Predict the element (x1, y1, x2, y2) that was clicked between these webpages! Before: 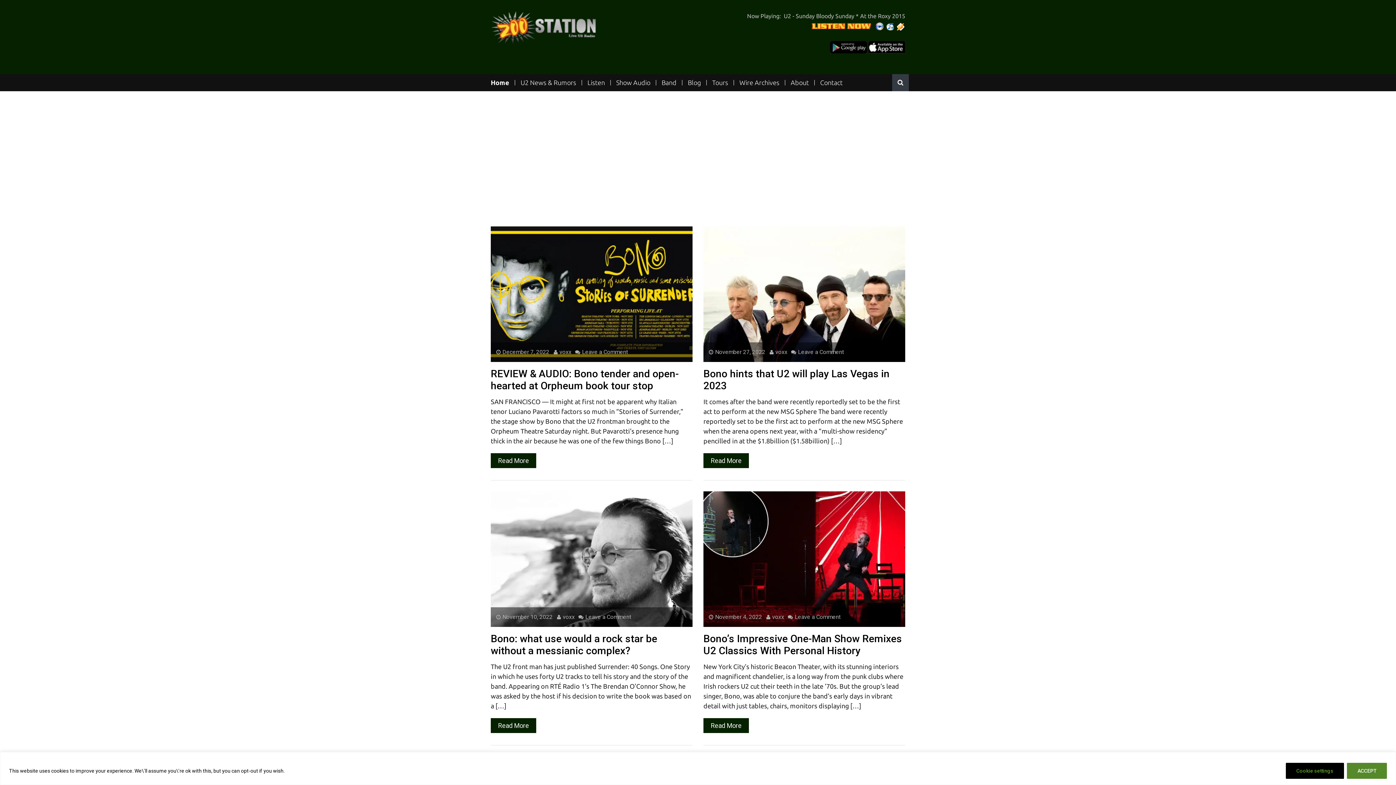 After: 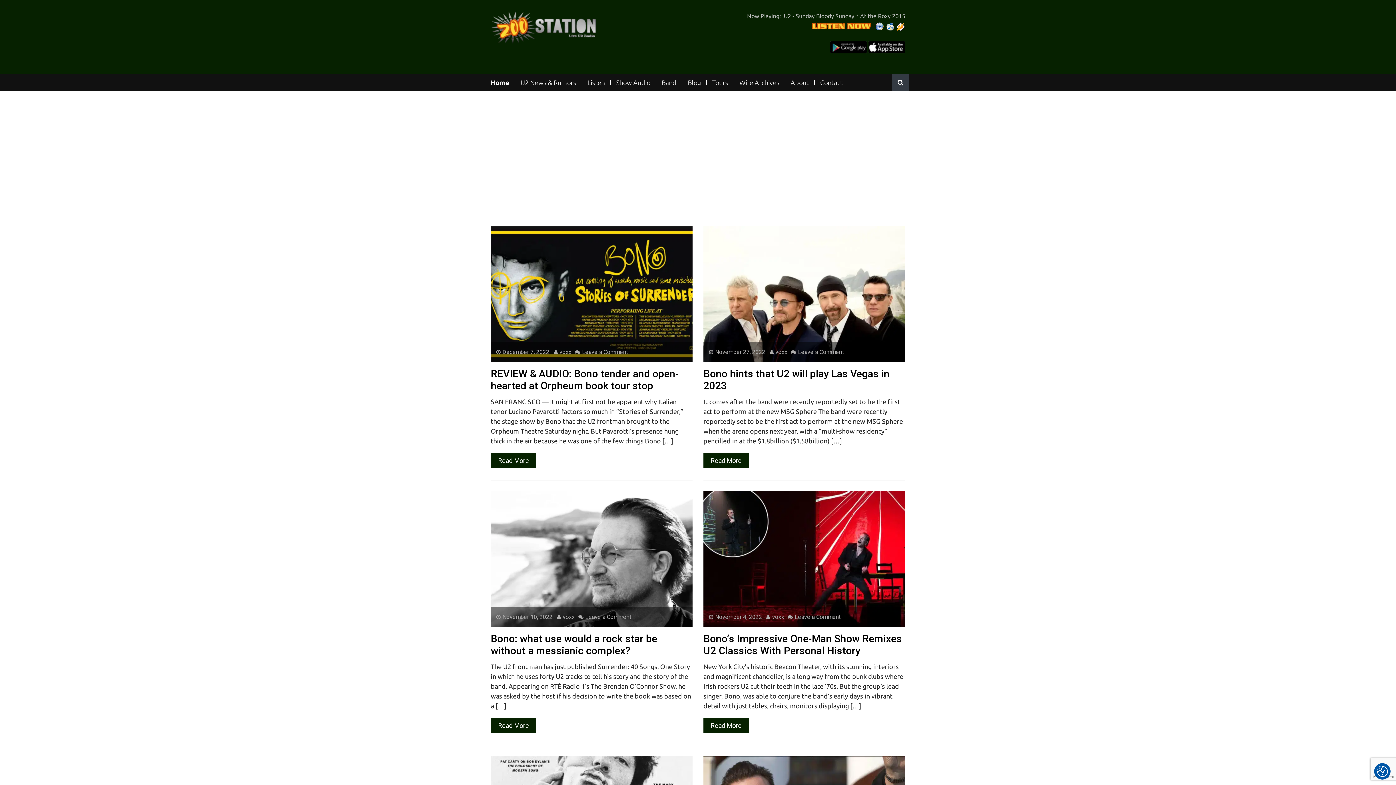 Action: label: ACCEPT bbox: (1347, 763, 1387, 779)